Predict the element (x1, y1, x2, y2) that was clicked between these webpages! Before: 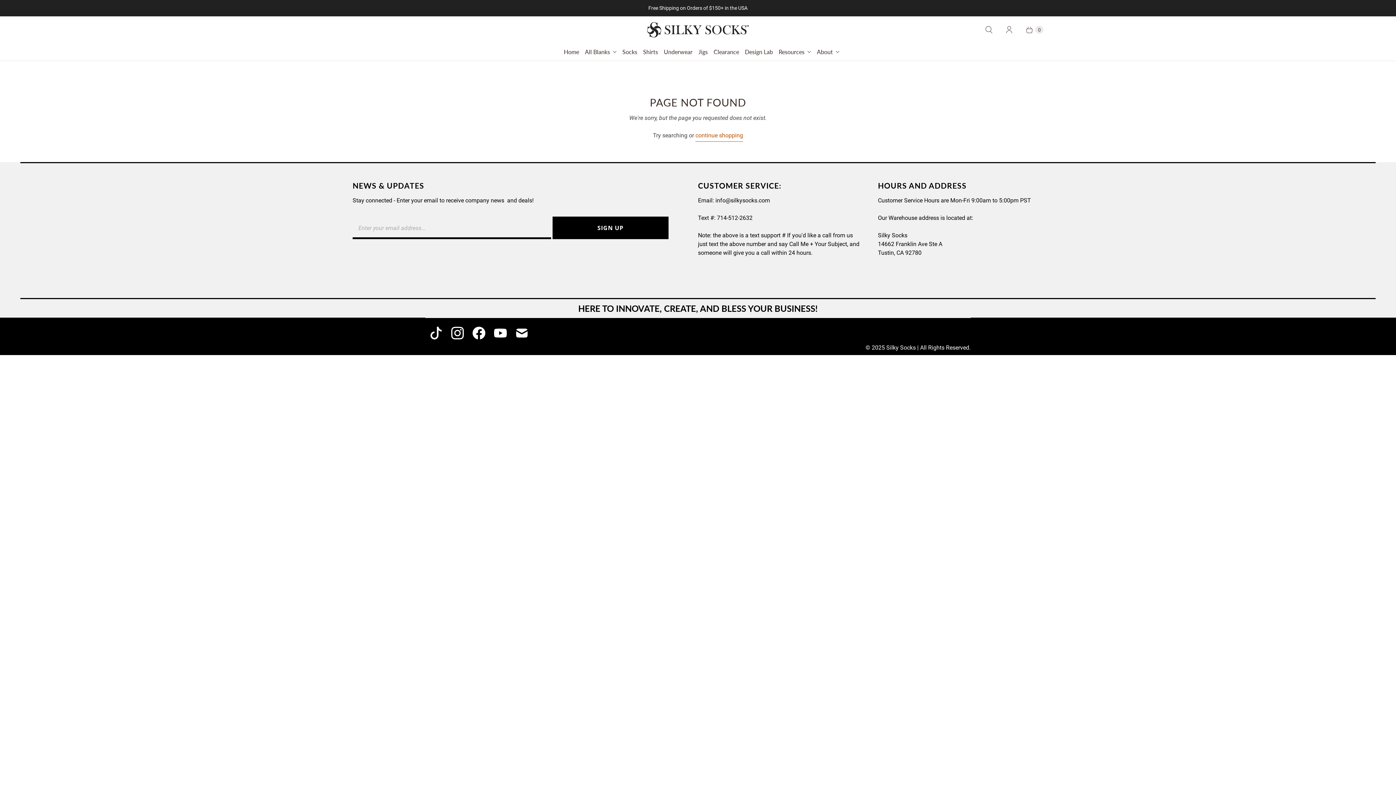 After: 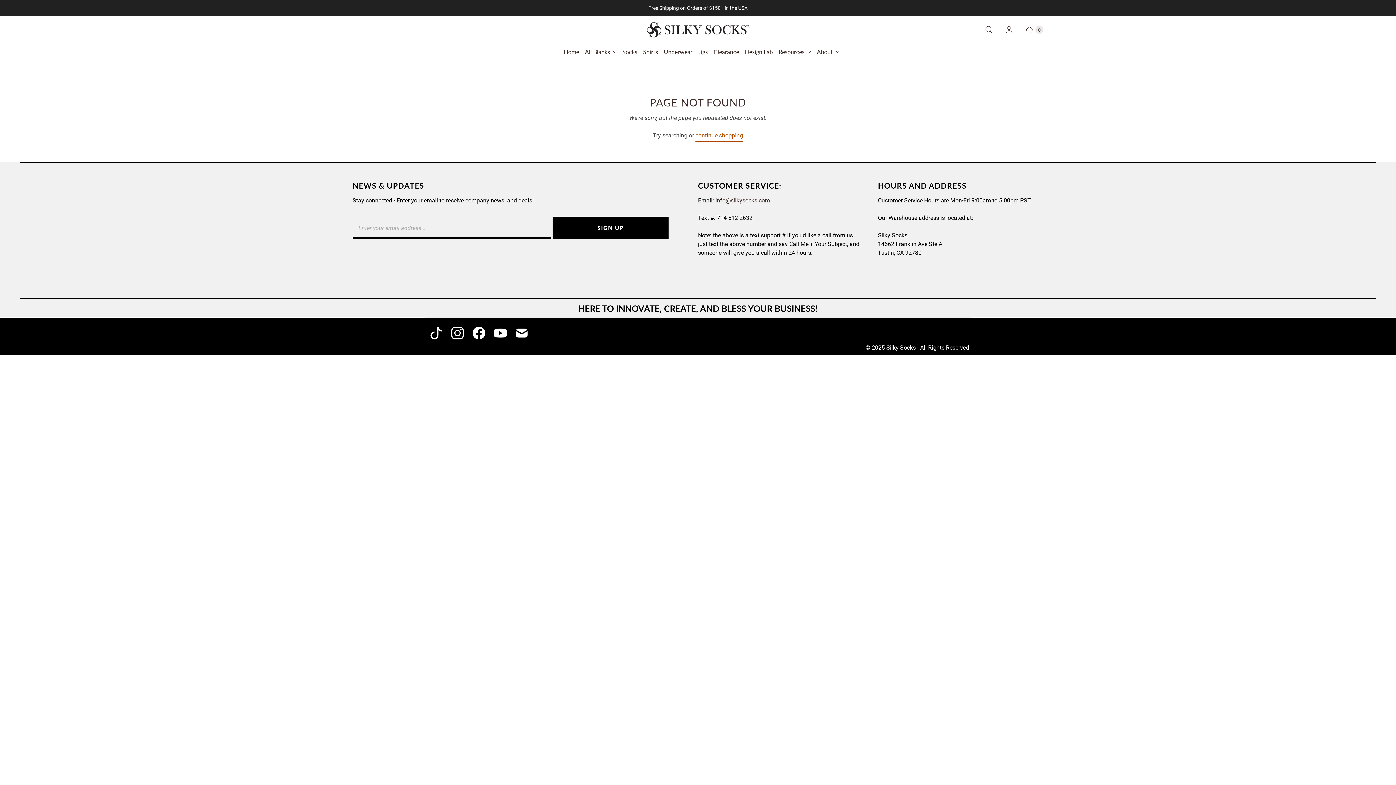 Action: bbox: (715, 197, 770, 204) label: info@silkysocks.com

